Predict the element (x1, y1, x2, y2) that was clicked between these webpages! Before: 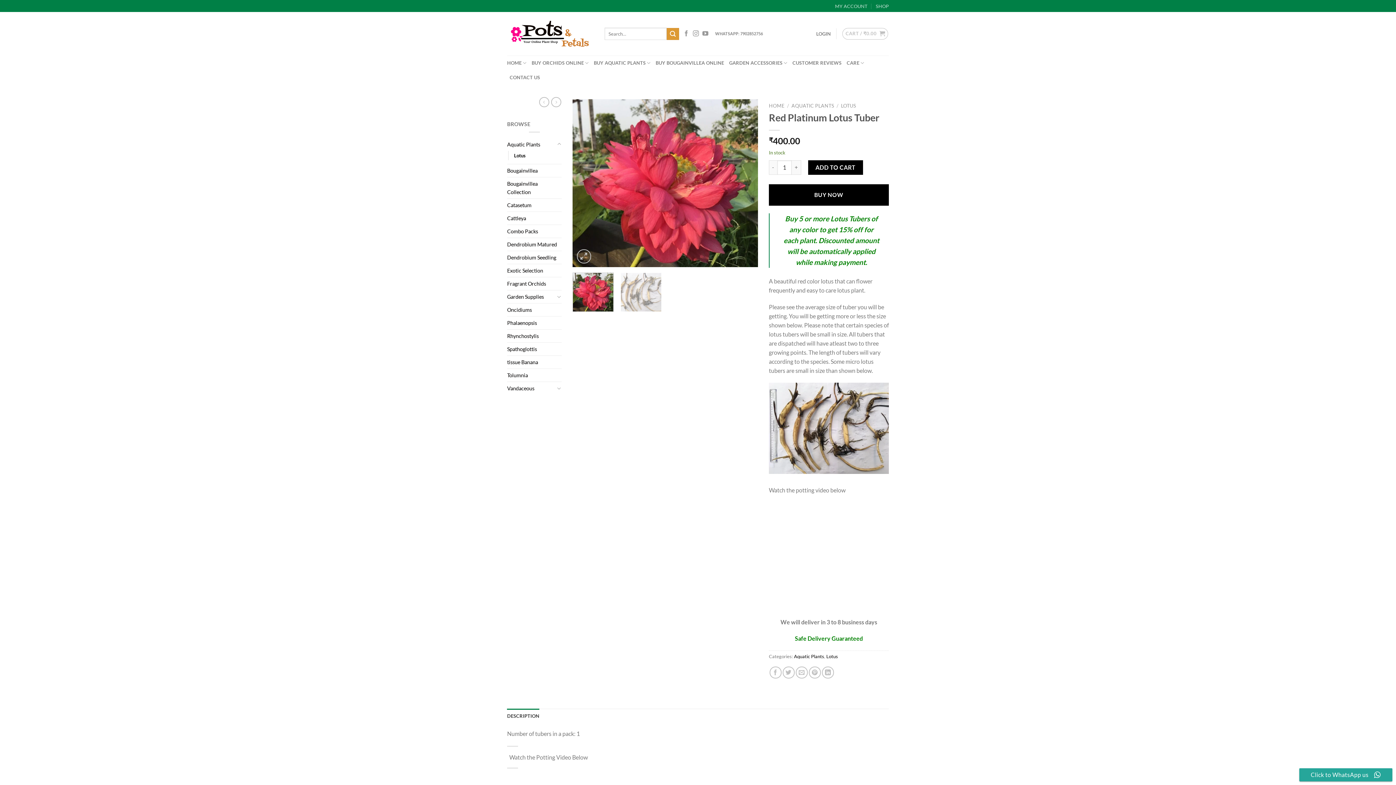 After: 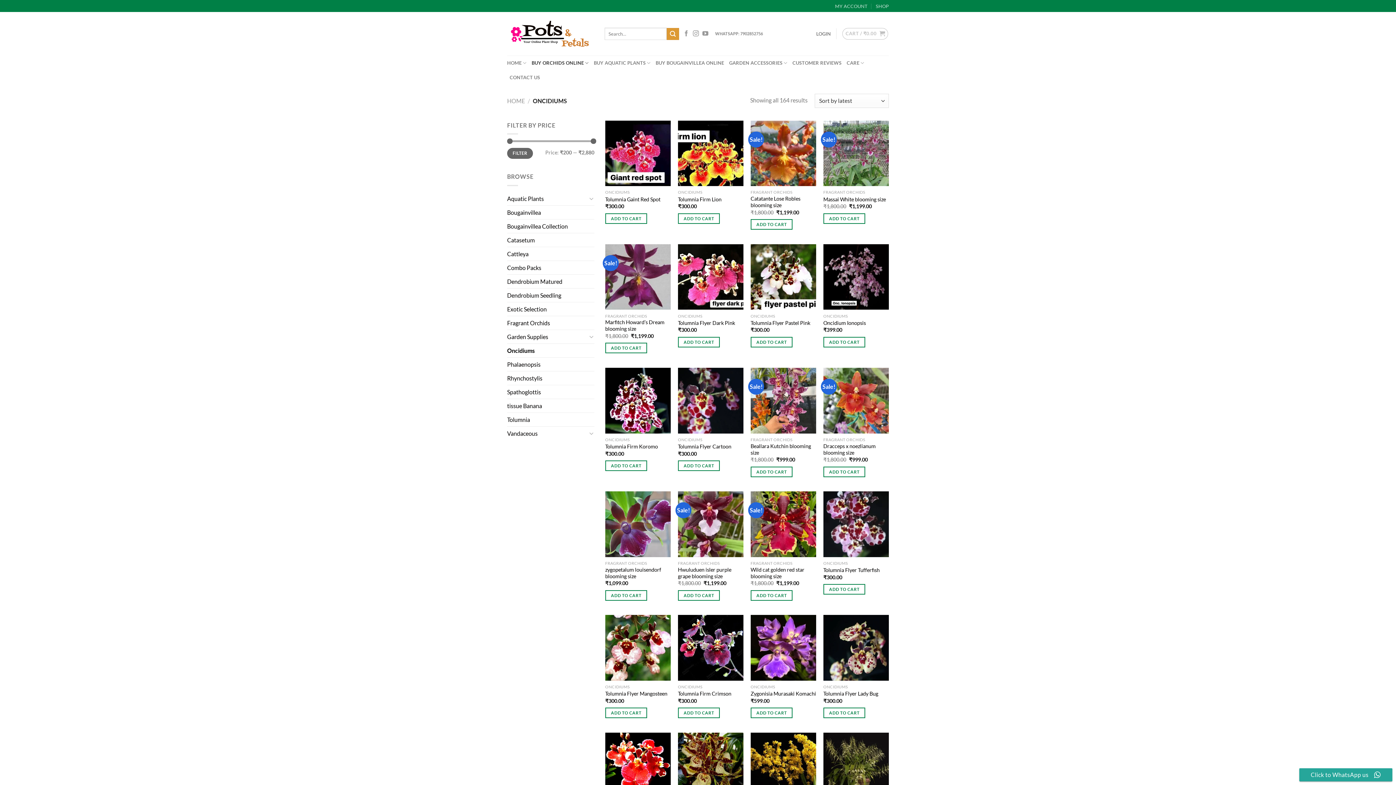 Action: bbox: (507, 303, 561, 316) label: Oncidiums